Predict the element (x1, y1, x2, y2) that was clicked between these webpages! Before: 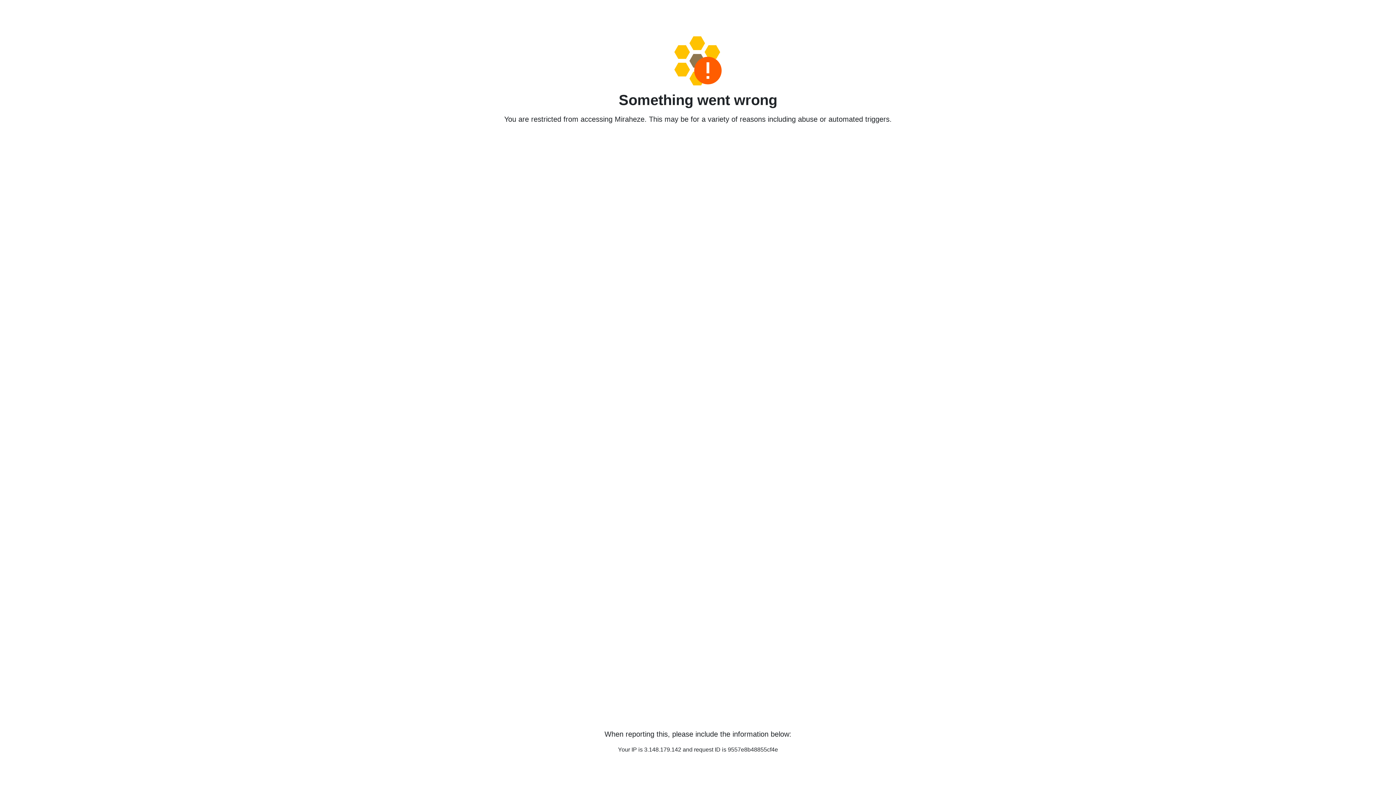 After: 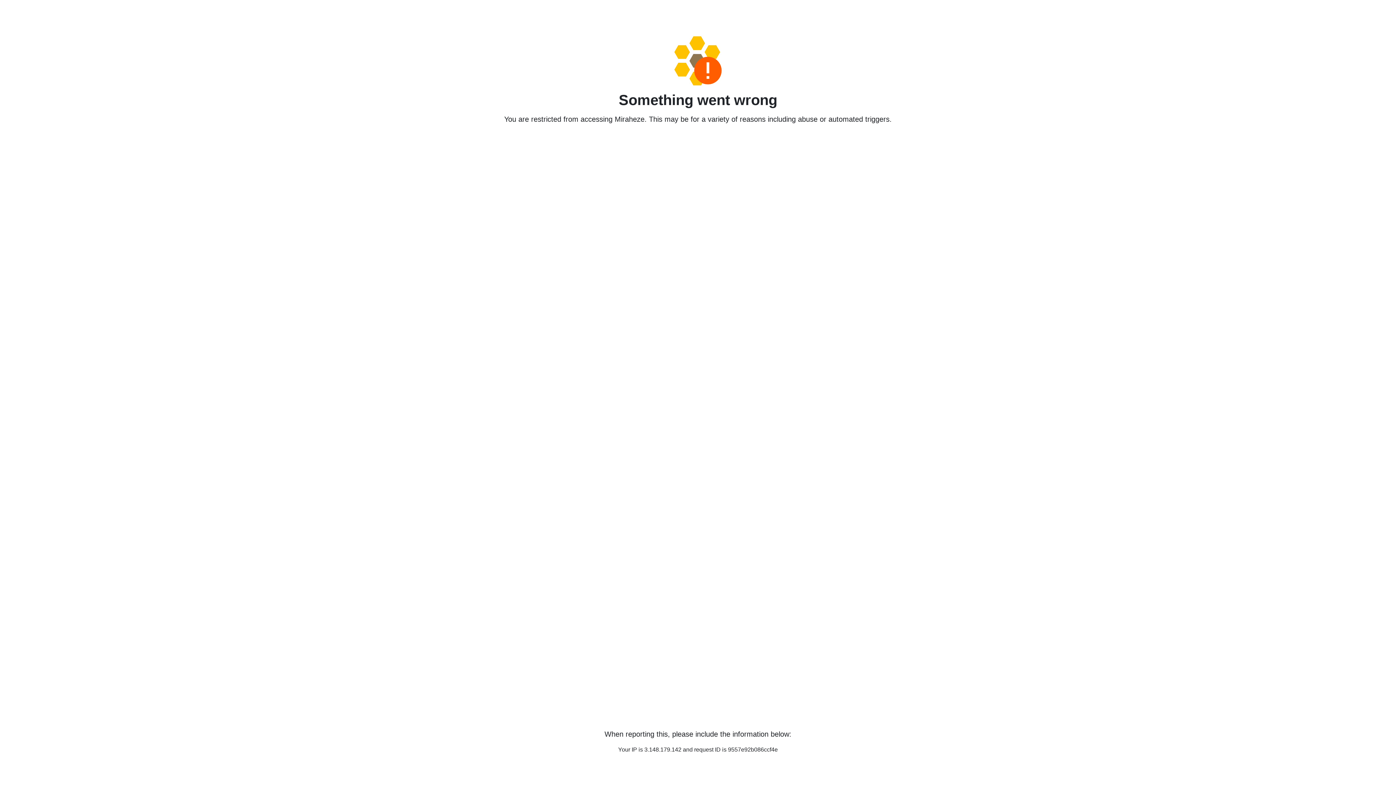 Action: bbox: (458, 36, 938, 85)